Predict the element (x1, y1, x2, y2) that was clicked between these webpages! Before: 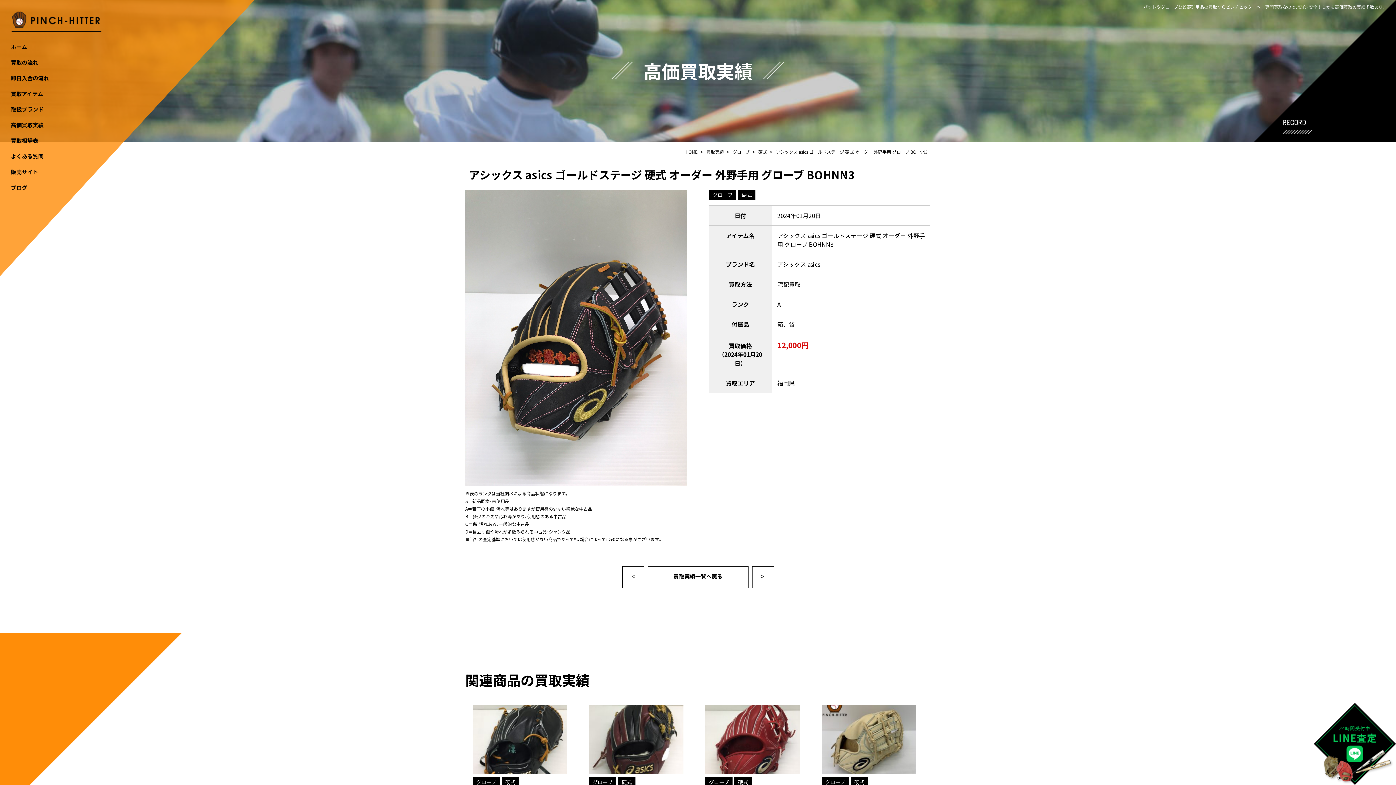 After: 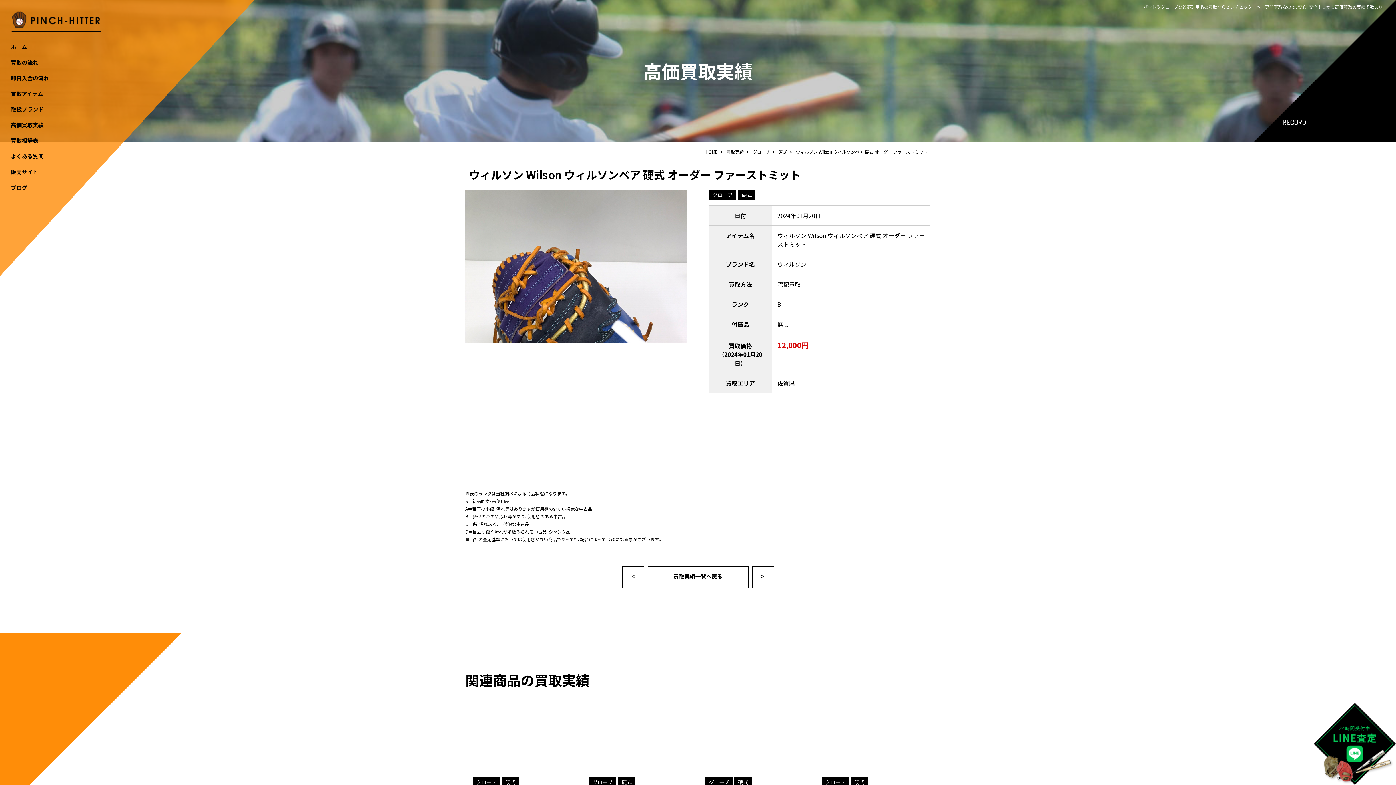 Action: bbox: (622, 566, 644, 588) label: <